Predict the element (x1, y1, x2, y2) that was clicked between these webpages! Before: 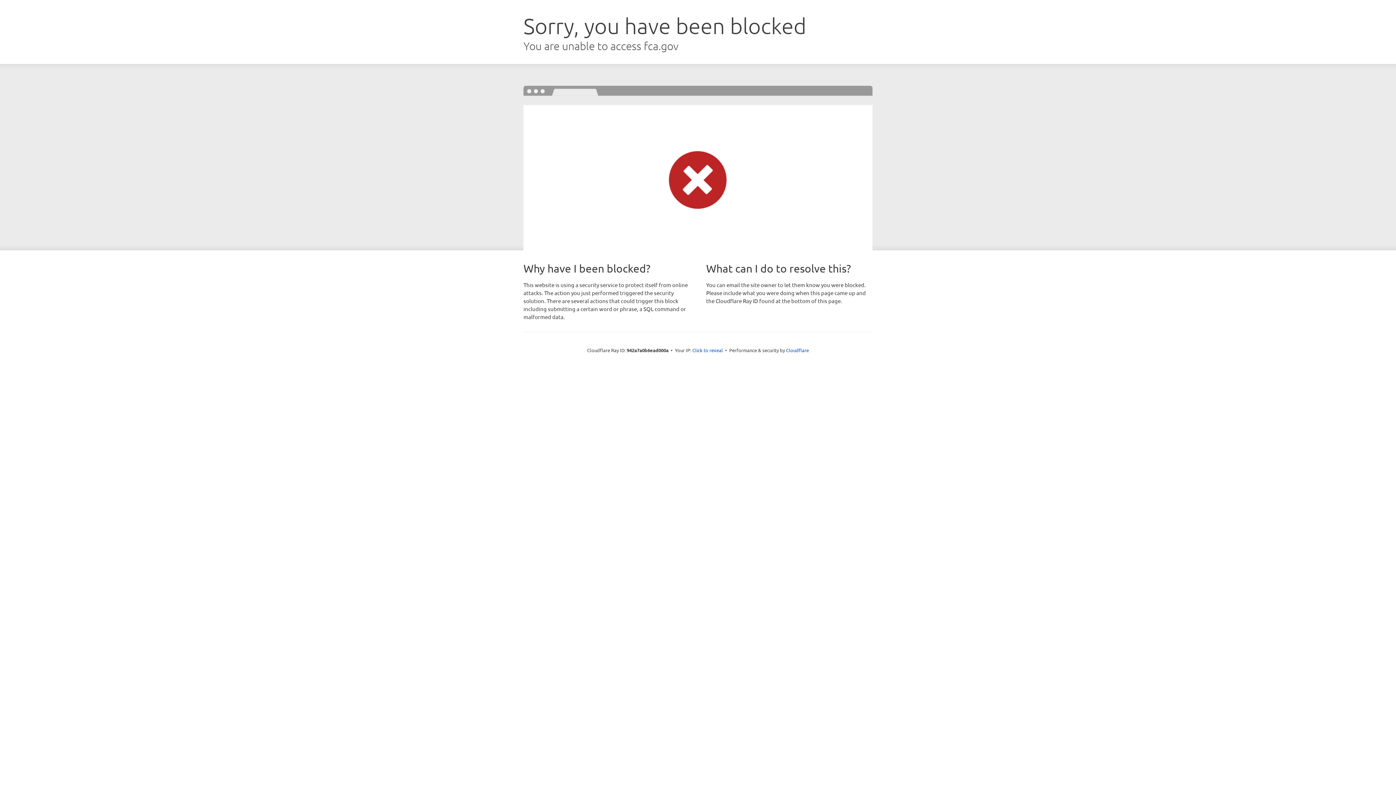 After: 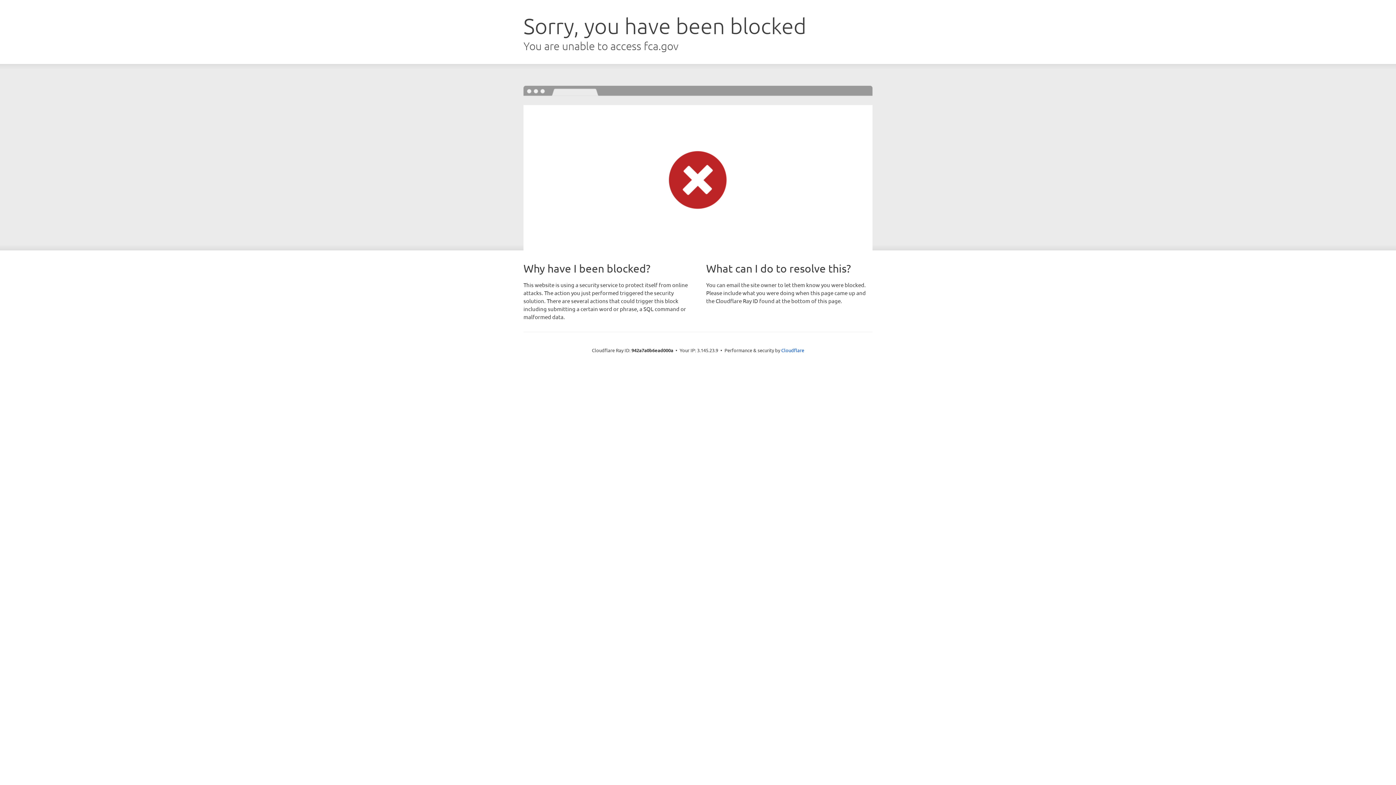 Action: bbox: (692, 346, 723, 353) label: Click to reveal